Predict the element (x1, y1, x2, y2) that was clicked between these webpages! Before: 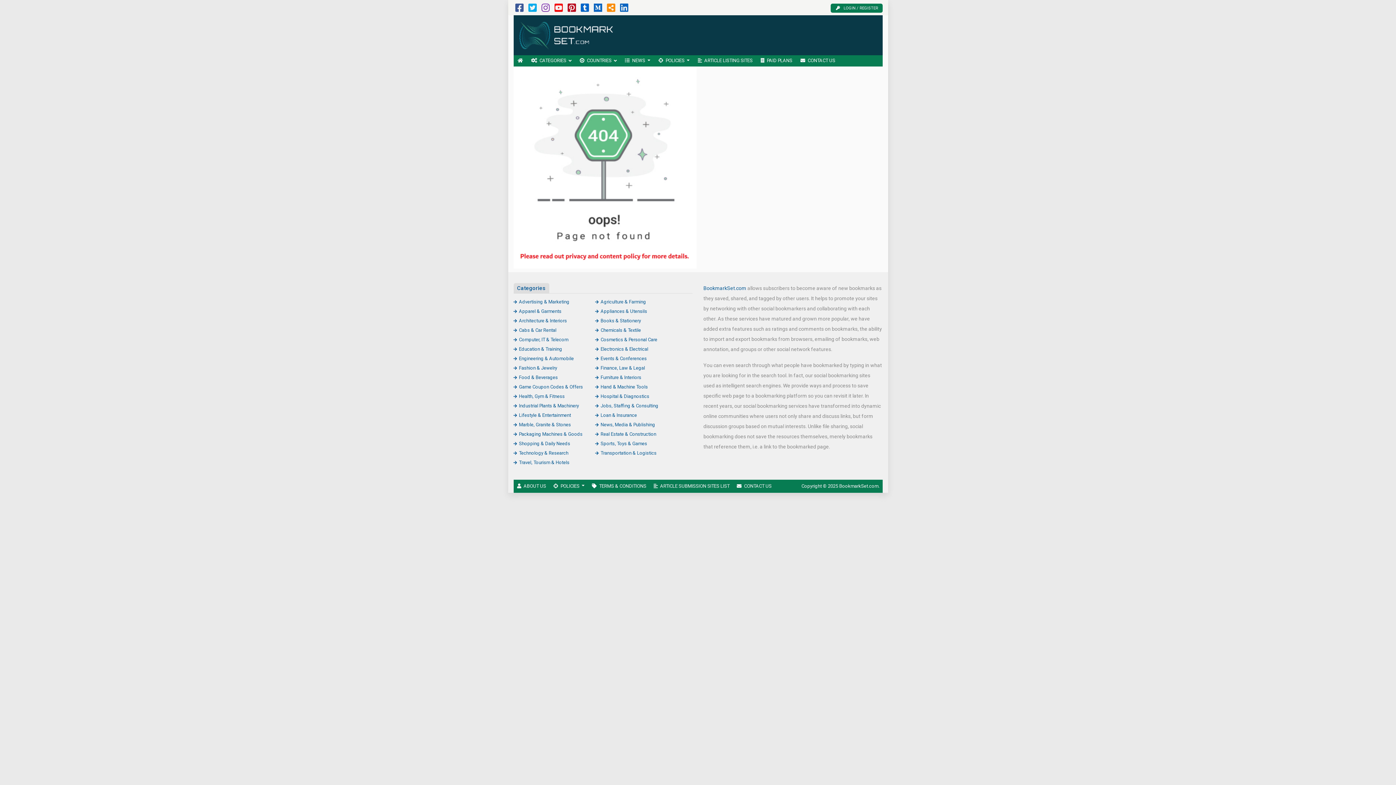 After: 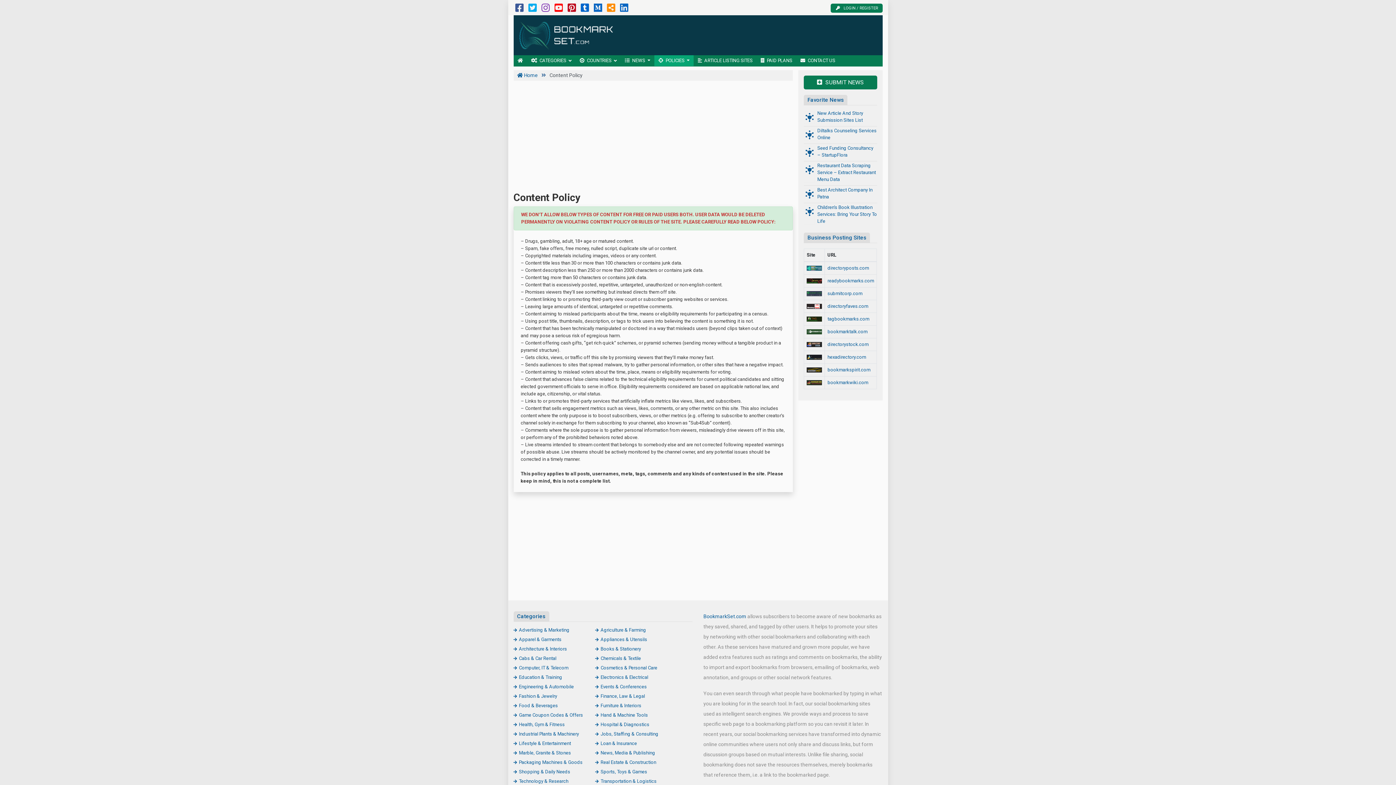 Action: bbox: (654, 55, 693, 66) label: POLICIES 